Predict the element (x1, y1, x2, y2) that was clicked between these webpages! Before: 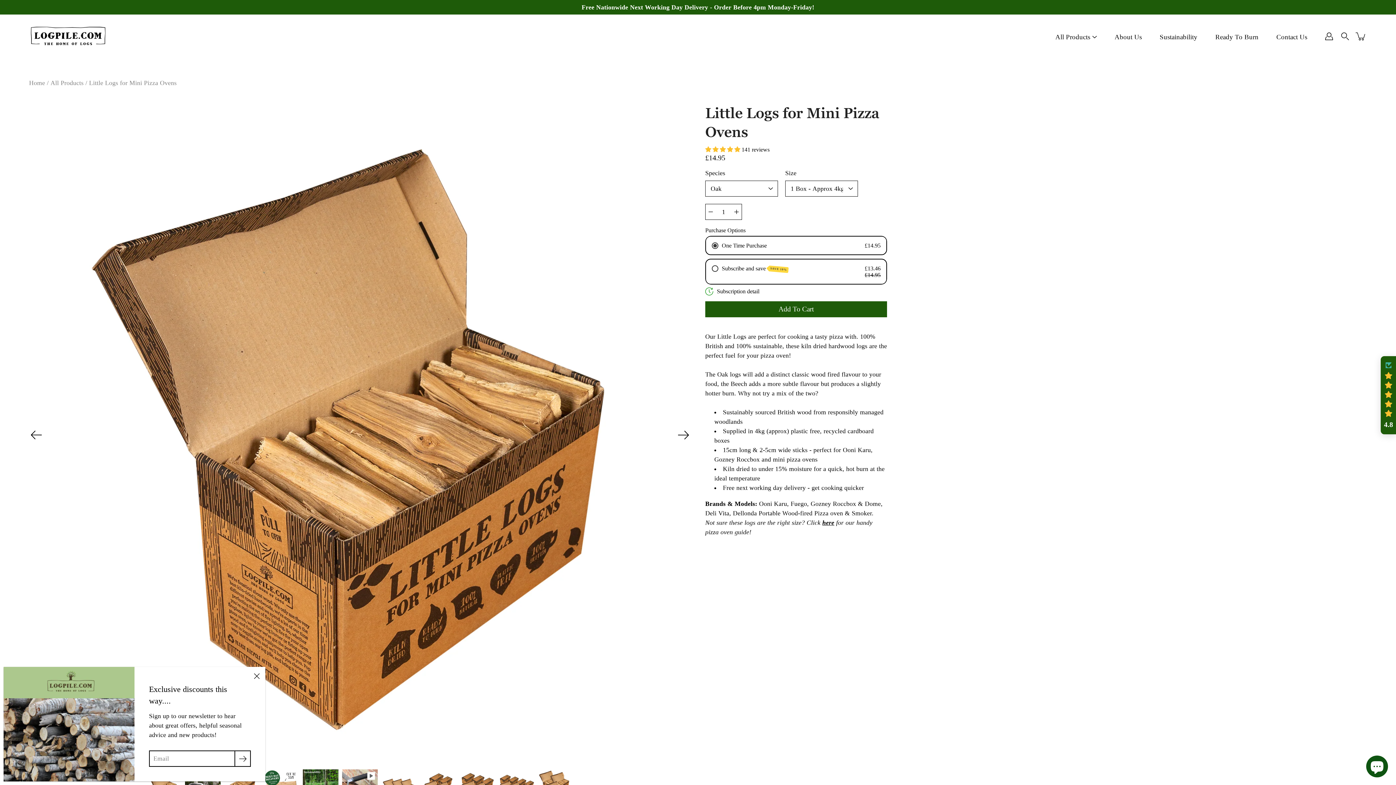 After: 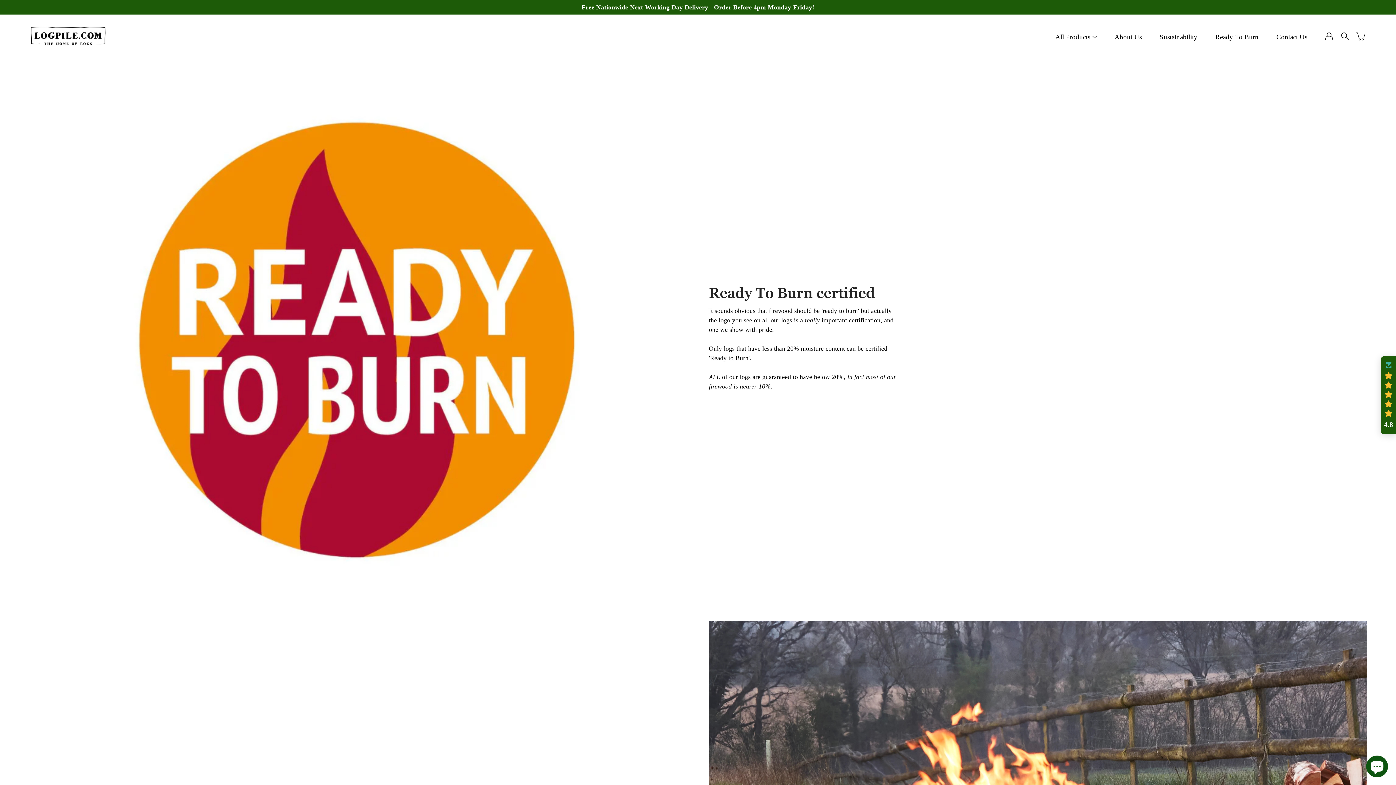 Action: bbox: (1215, 32, 1258, 41) label: Ready To Burn